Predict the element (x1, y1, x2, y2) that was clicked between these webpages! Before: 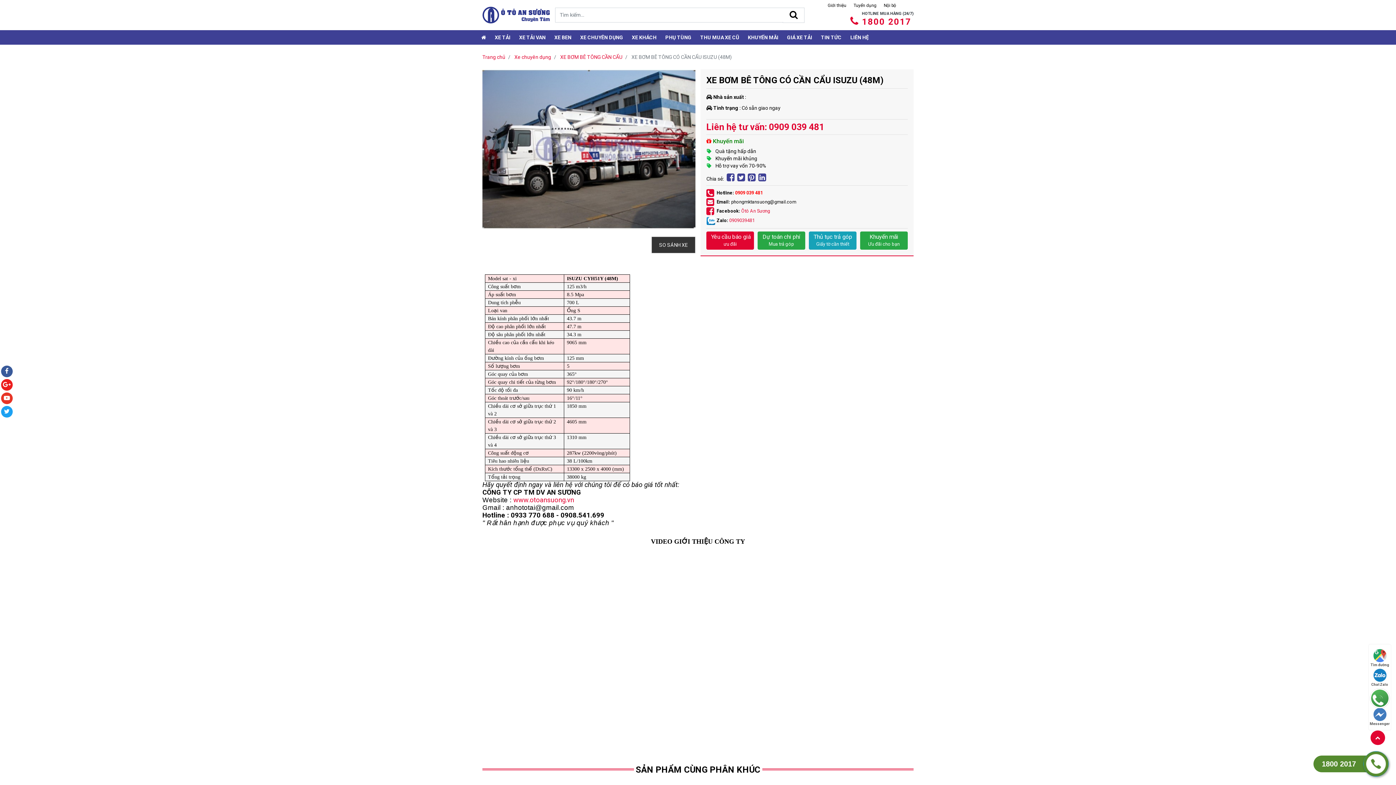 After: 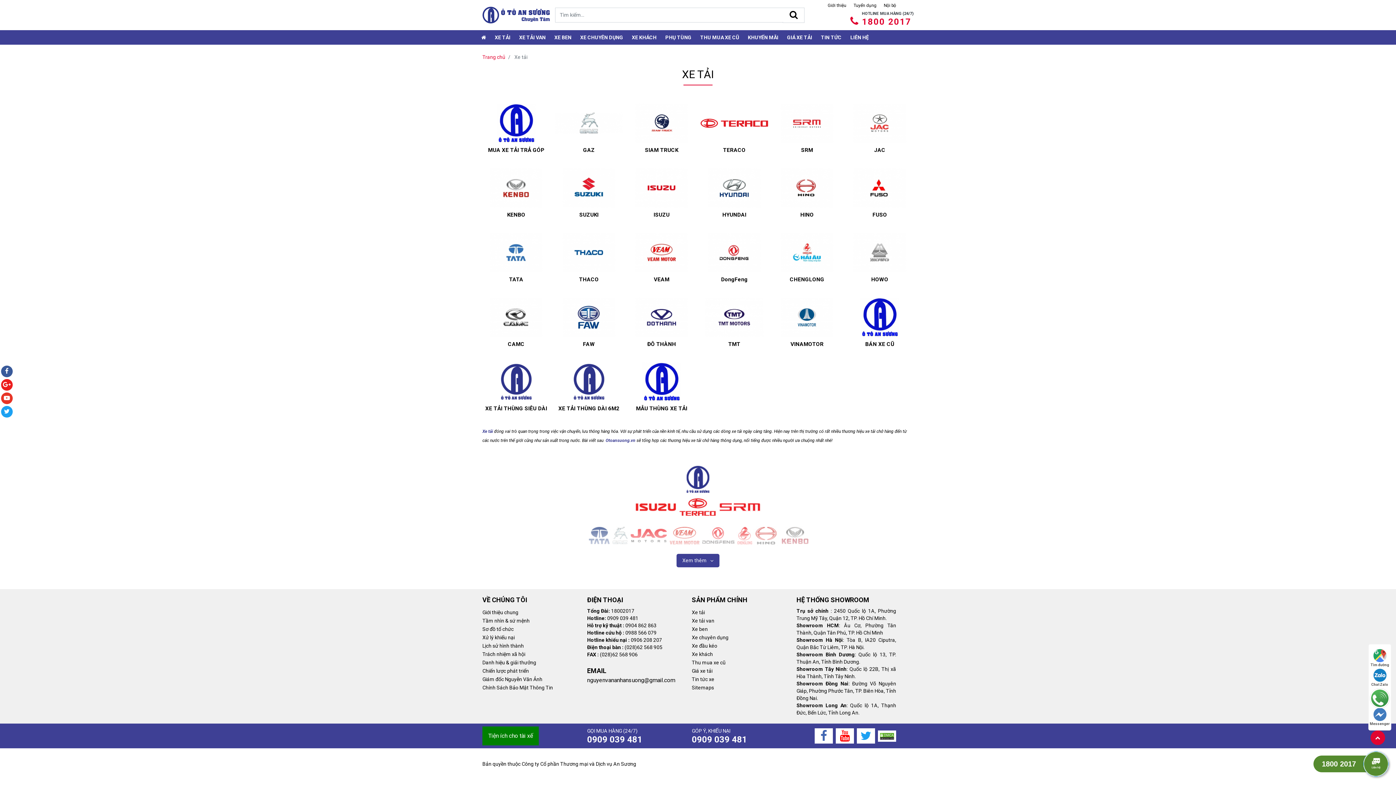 Action: bbox: (490, 30, 514, 44) label: XE TẢI